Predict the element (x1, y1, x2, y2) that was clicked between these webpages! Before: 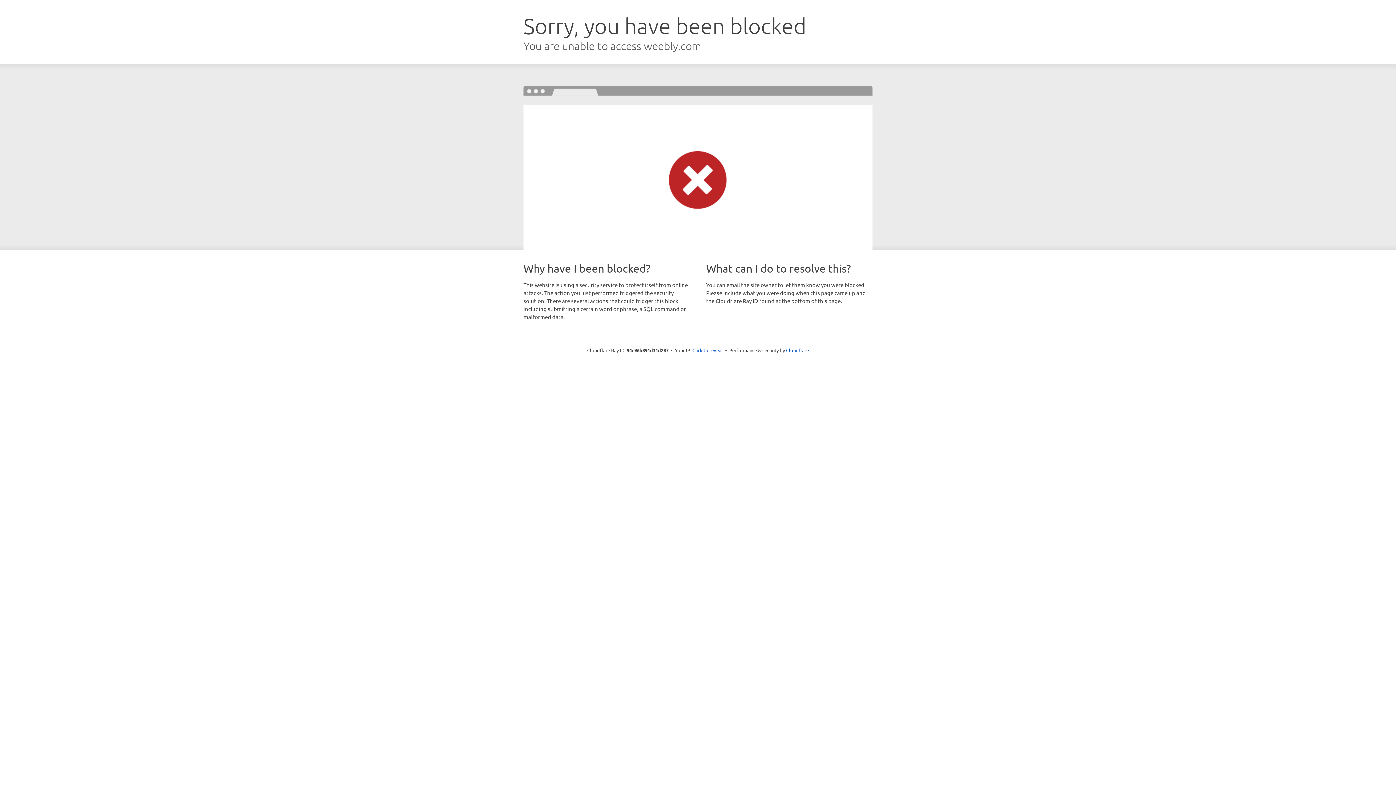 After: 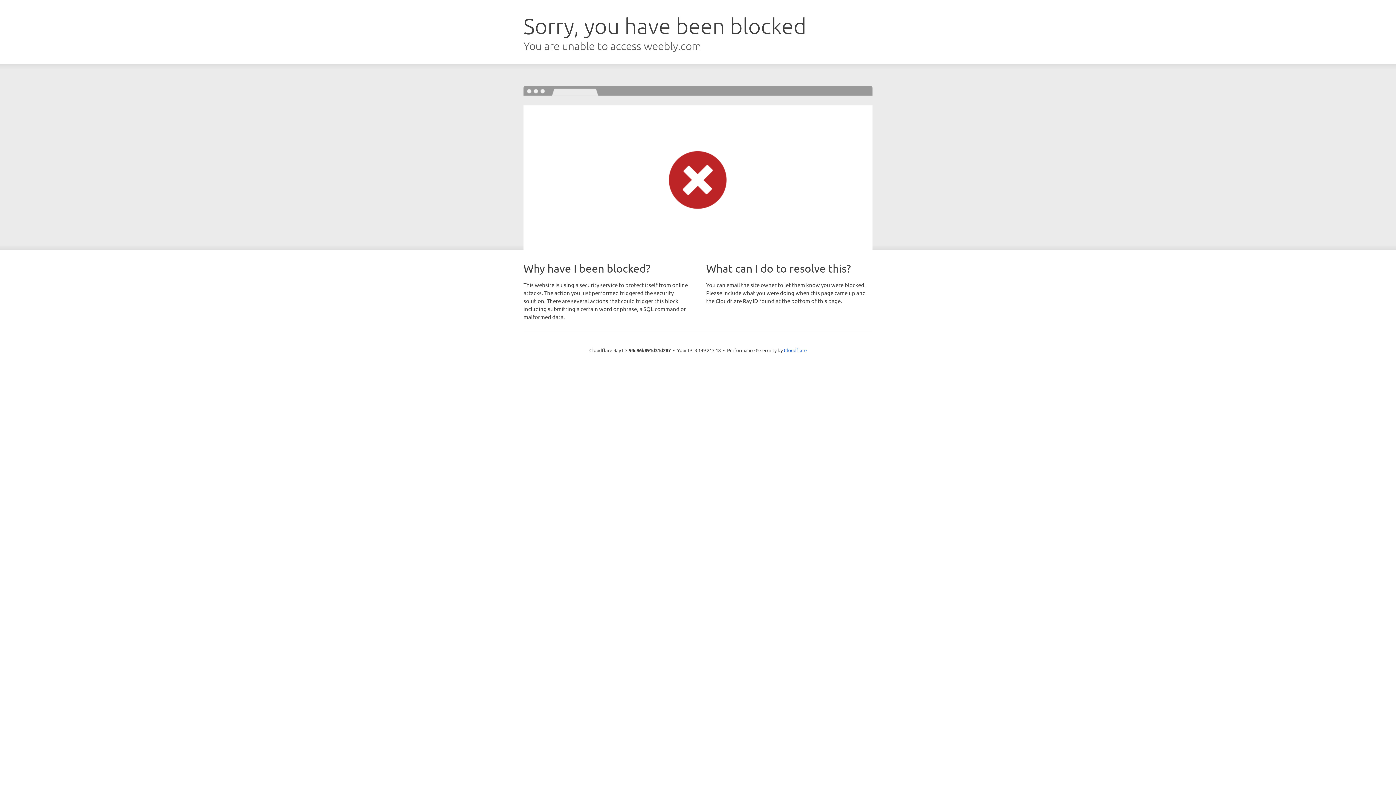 Action: bbox: (692, 346, 723, 353) label: Click to reveal